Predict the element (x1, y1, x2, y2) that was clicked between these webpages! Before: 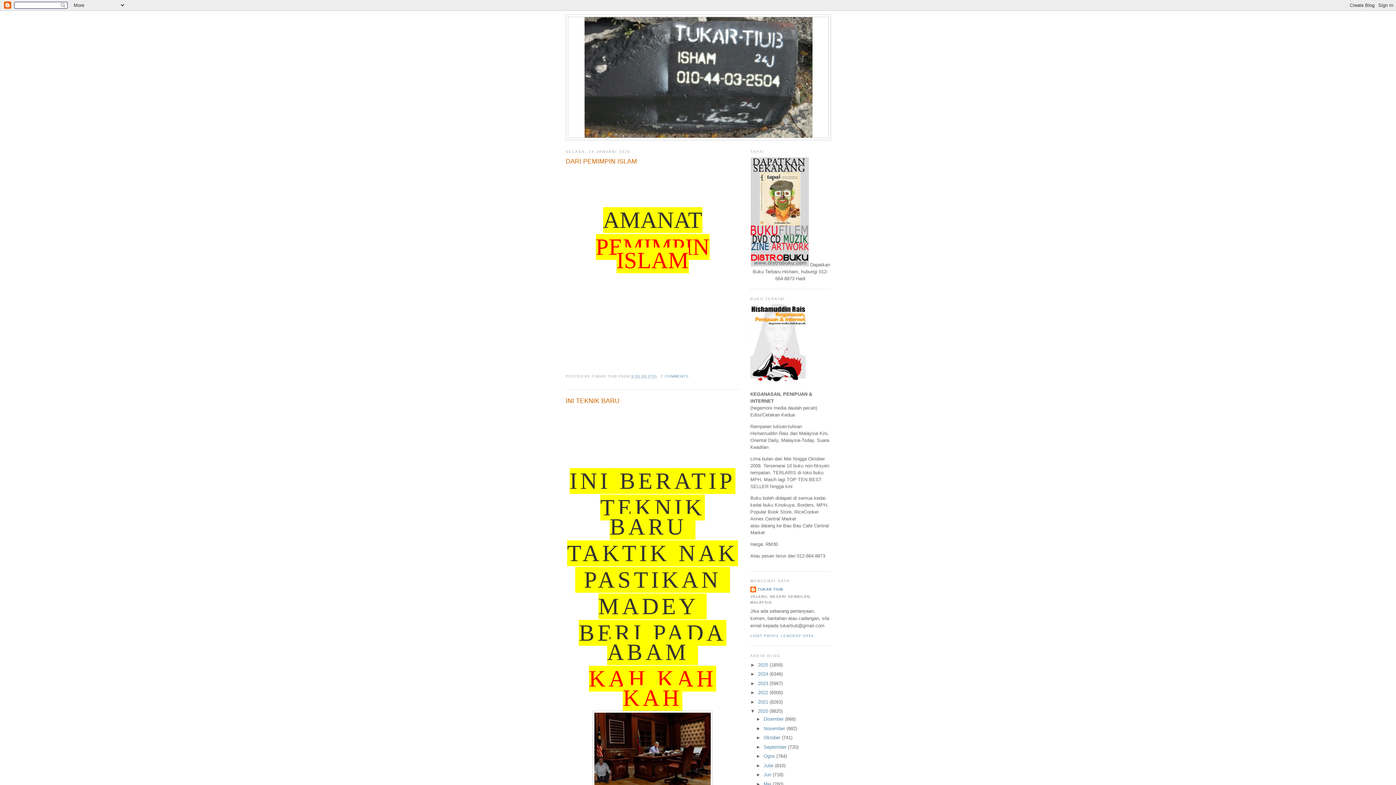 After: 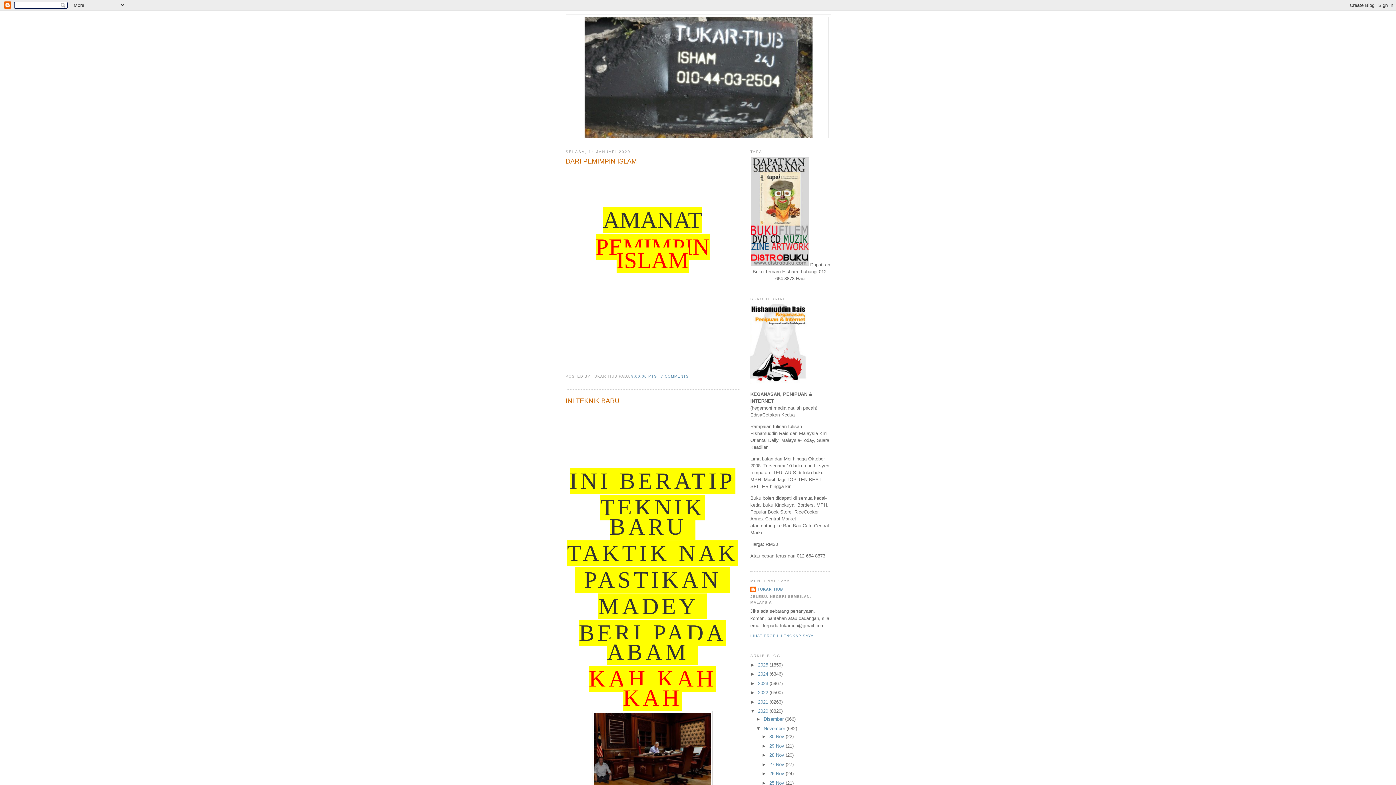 Action: label: ►   bbox: (756, 726, 763, 731)